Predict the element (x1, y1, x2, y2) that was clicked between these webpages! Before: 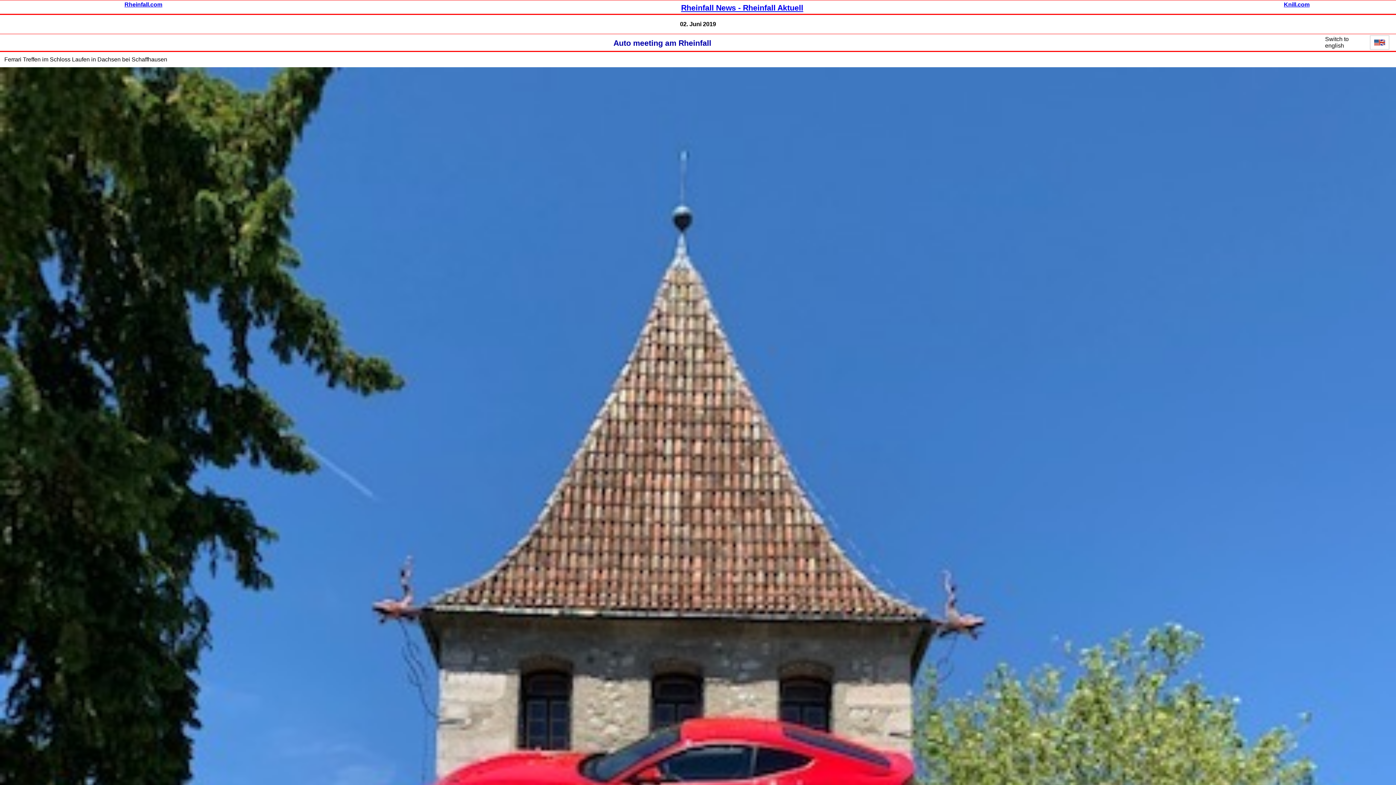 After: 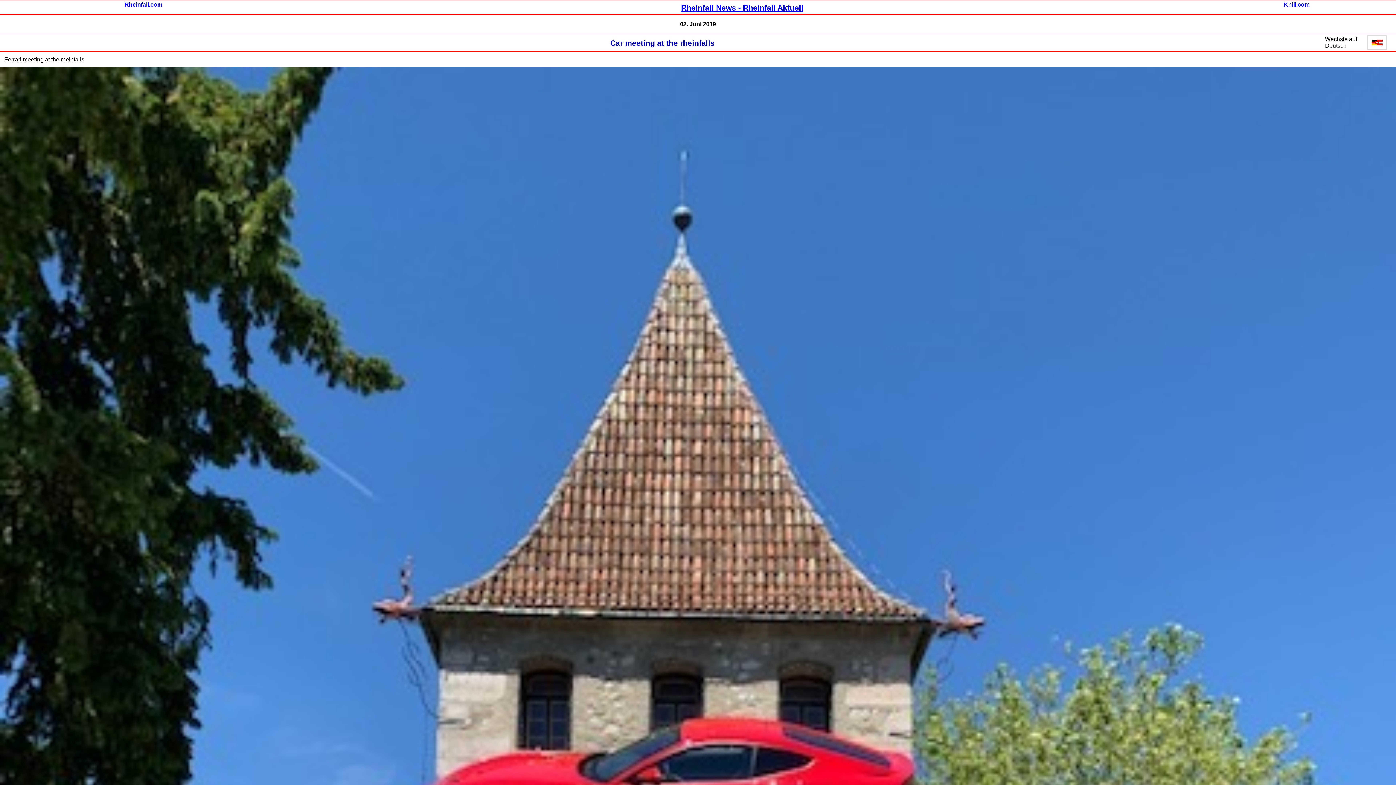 Action: bbox: (1370, 44, 1393, 50)